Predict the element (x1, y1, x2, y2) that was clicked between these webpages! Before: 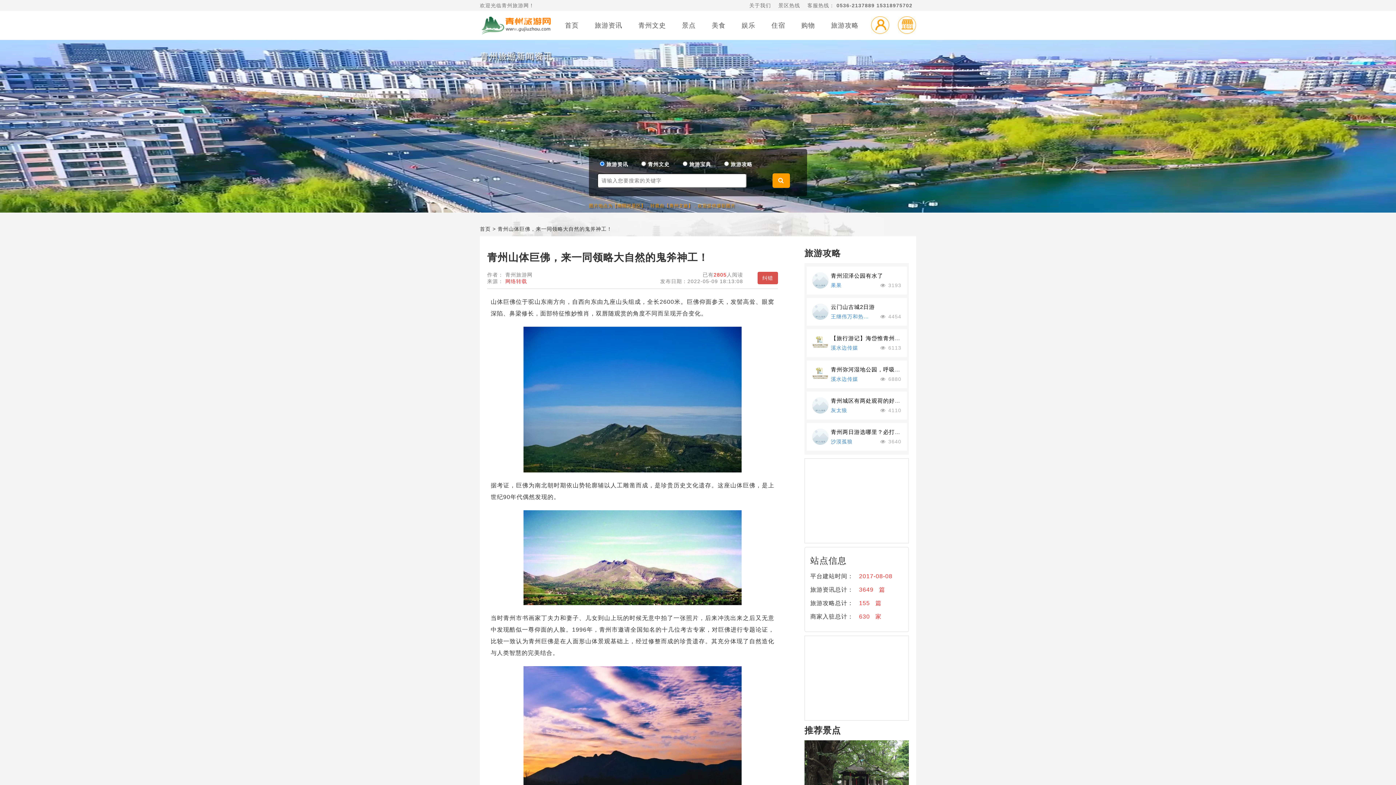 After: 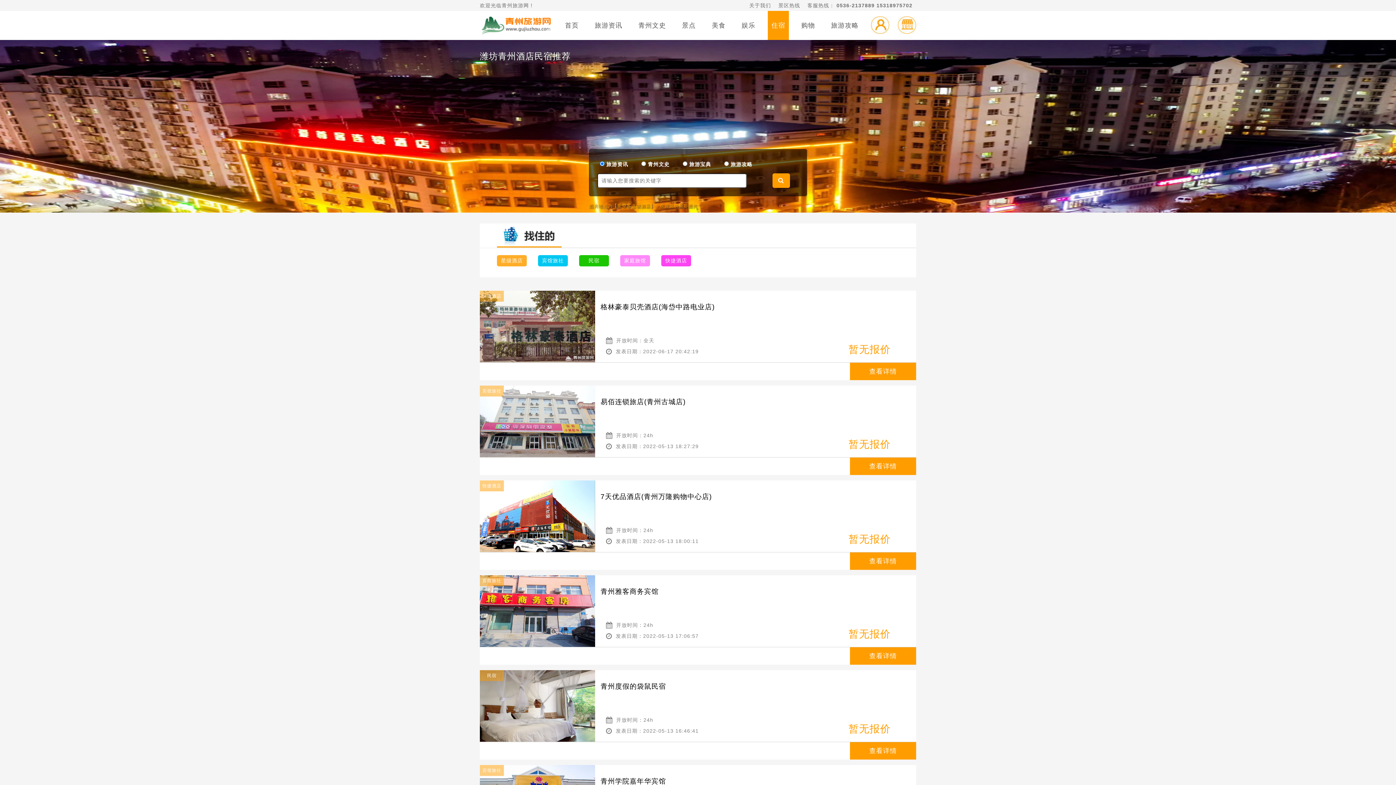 Action: bbox: (768, 10, 789, 40) label: 住宿